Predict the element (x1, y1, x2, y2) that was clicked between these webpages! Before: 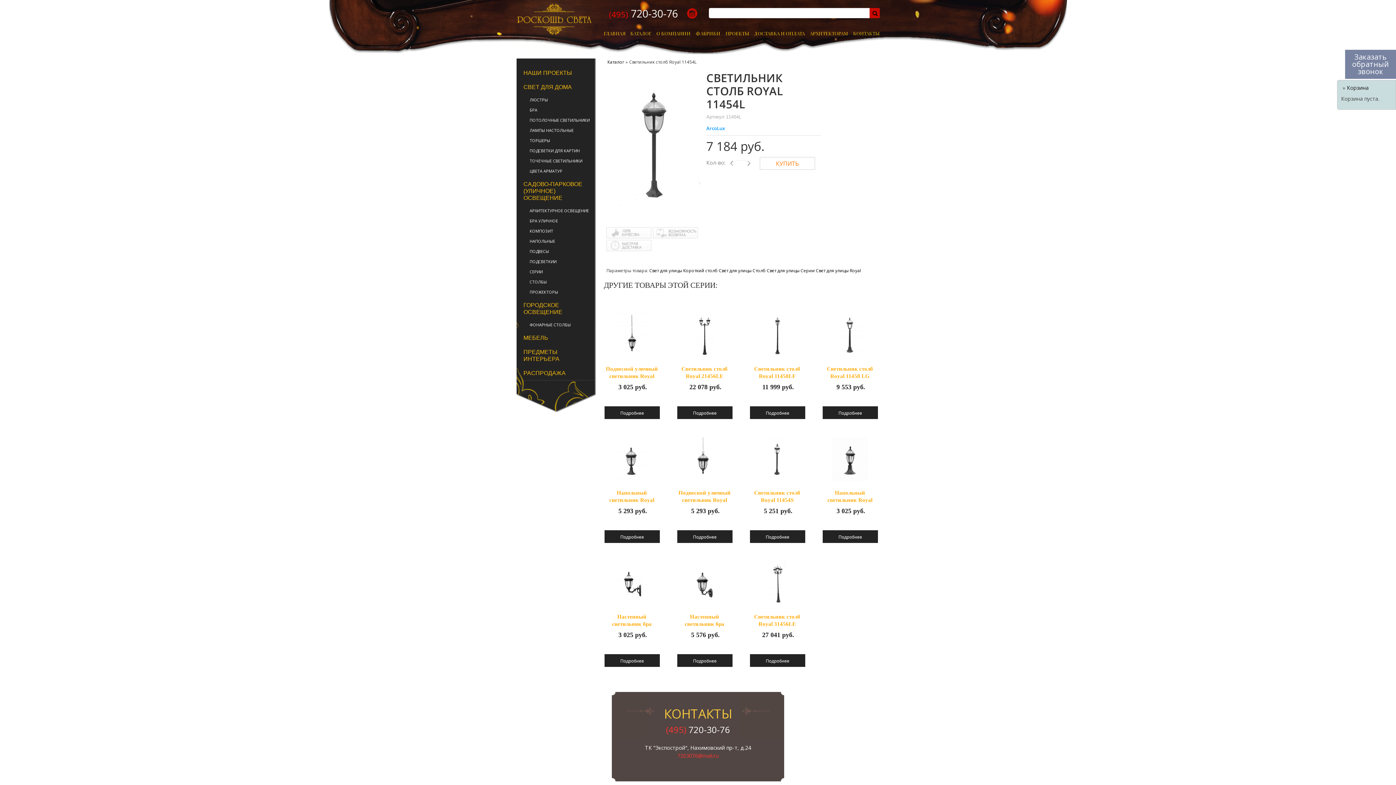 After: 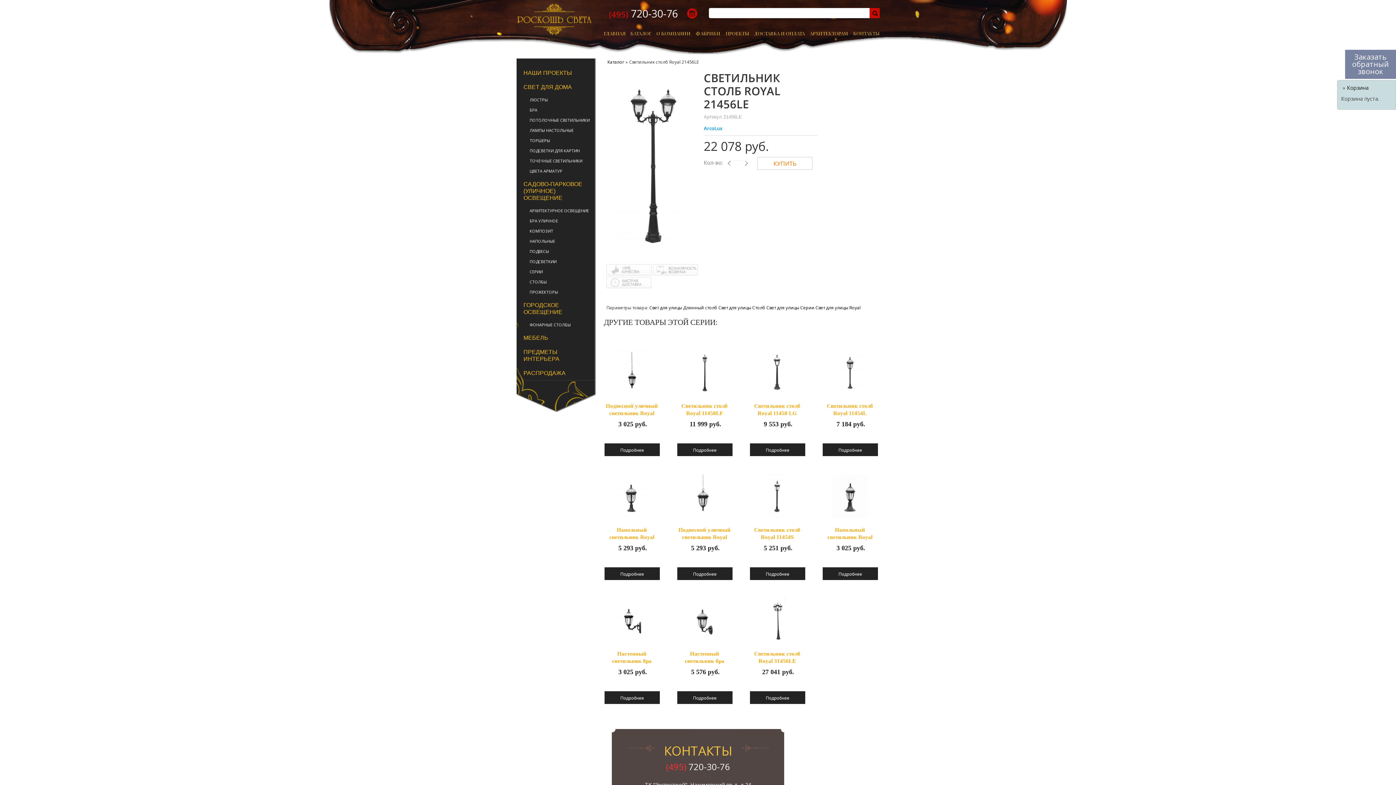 Action: bbox: (695, 351, 714, 359)